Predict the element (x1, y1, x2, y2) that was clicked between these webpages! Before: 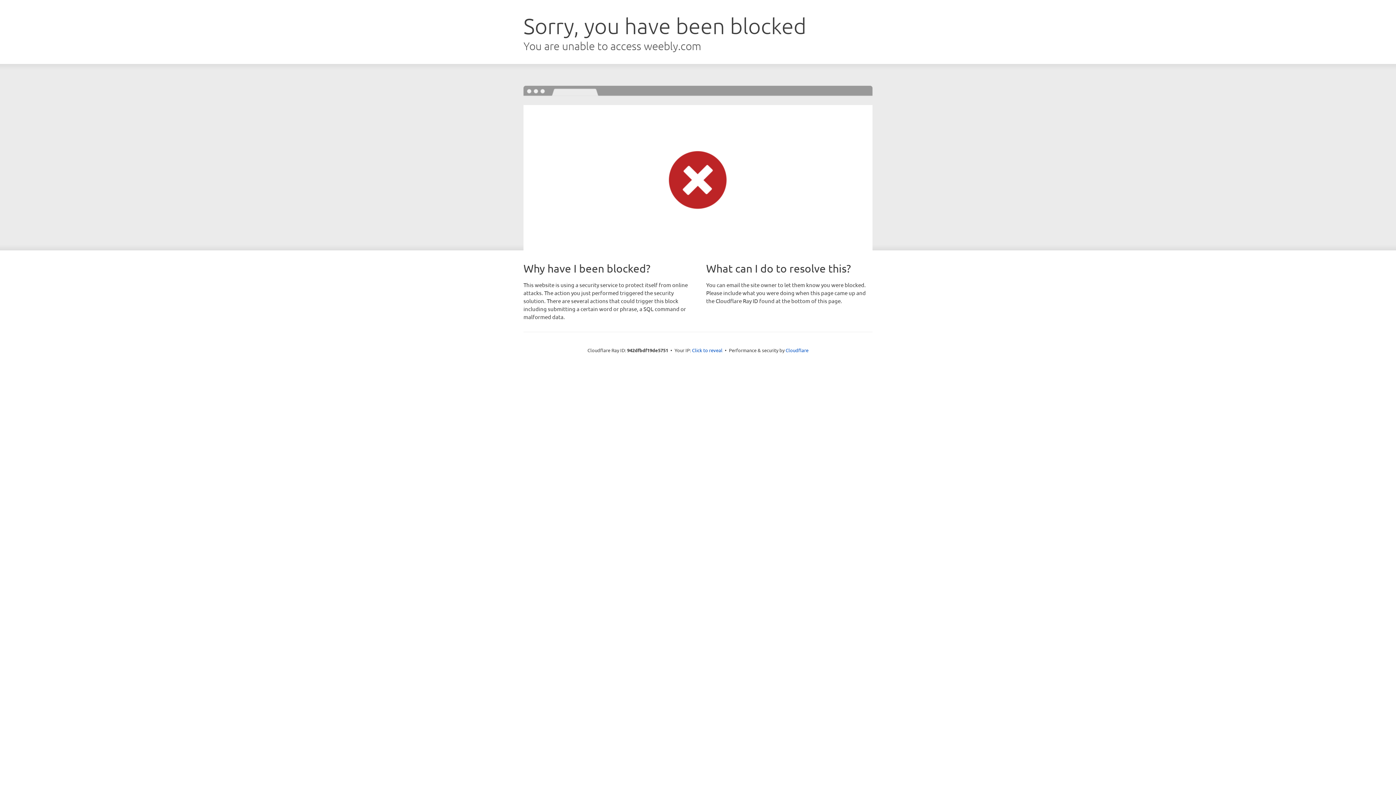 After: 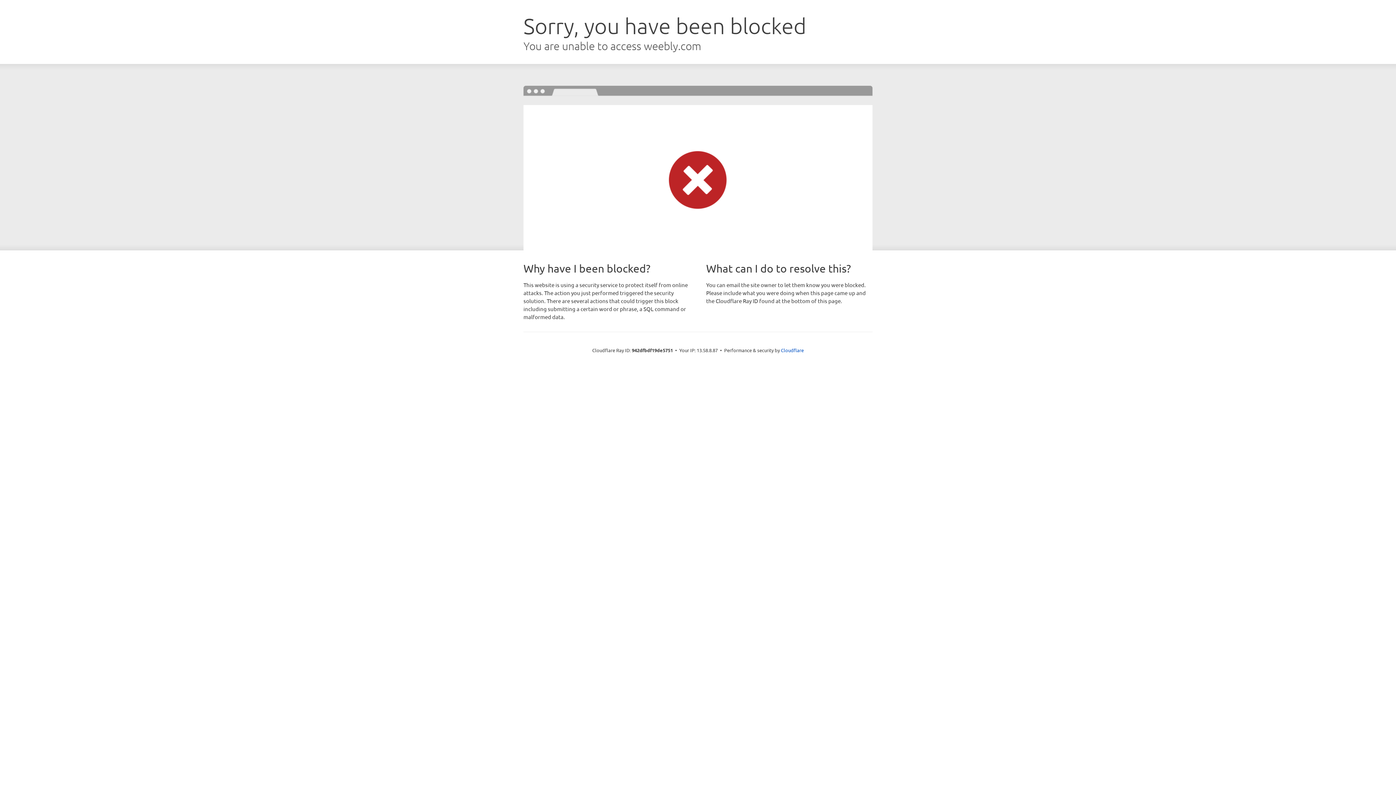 Action: bbox: (692, 346, 722, 353) label: Click to reveal